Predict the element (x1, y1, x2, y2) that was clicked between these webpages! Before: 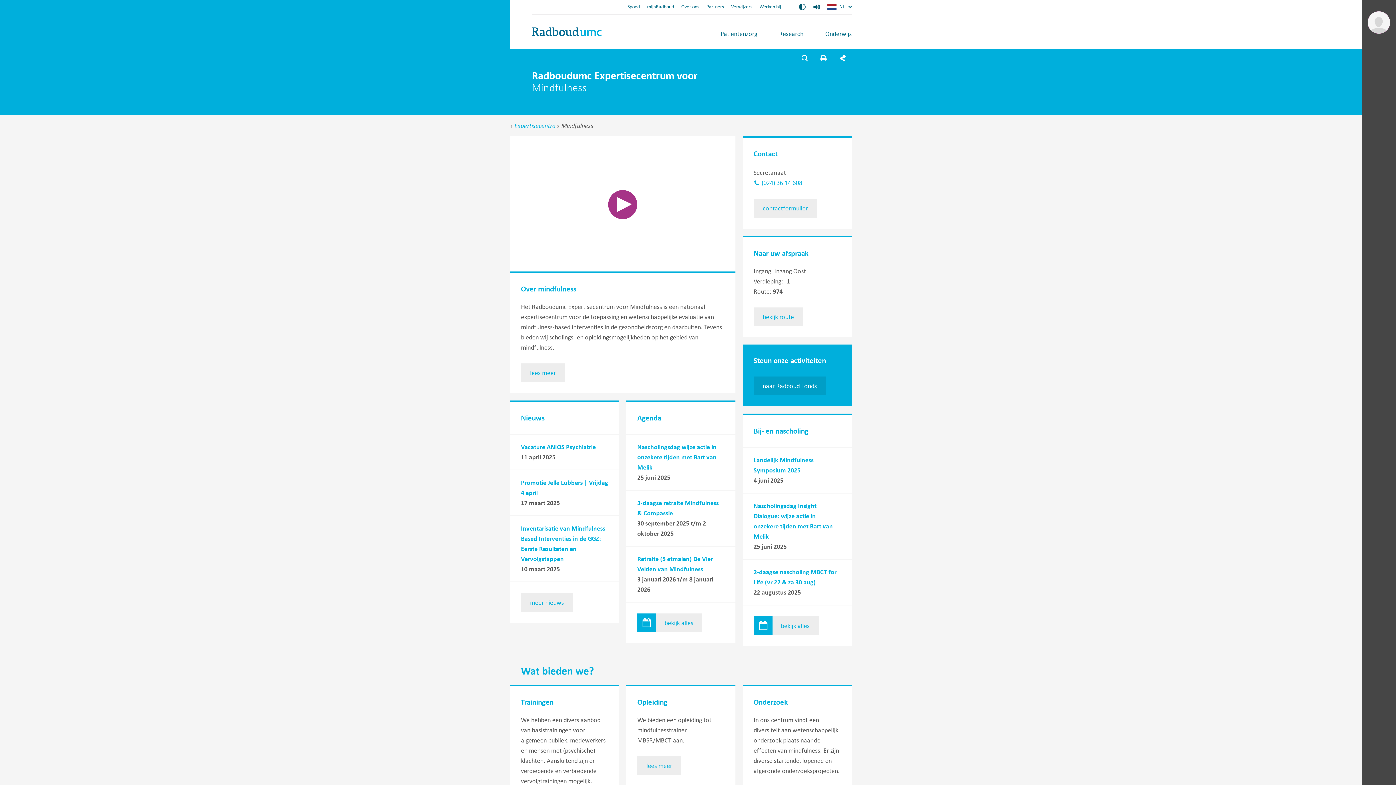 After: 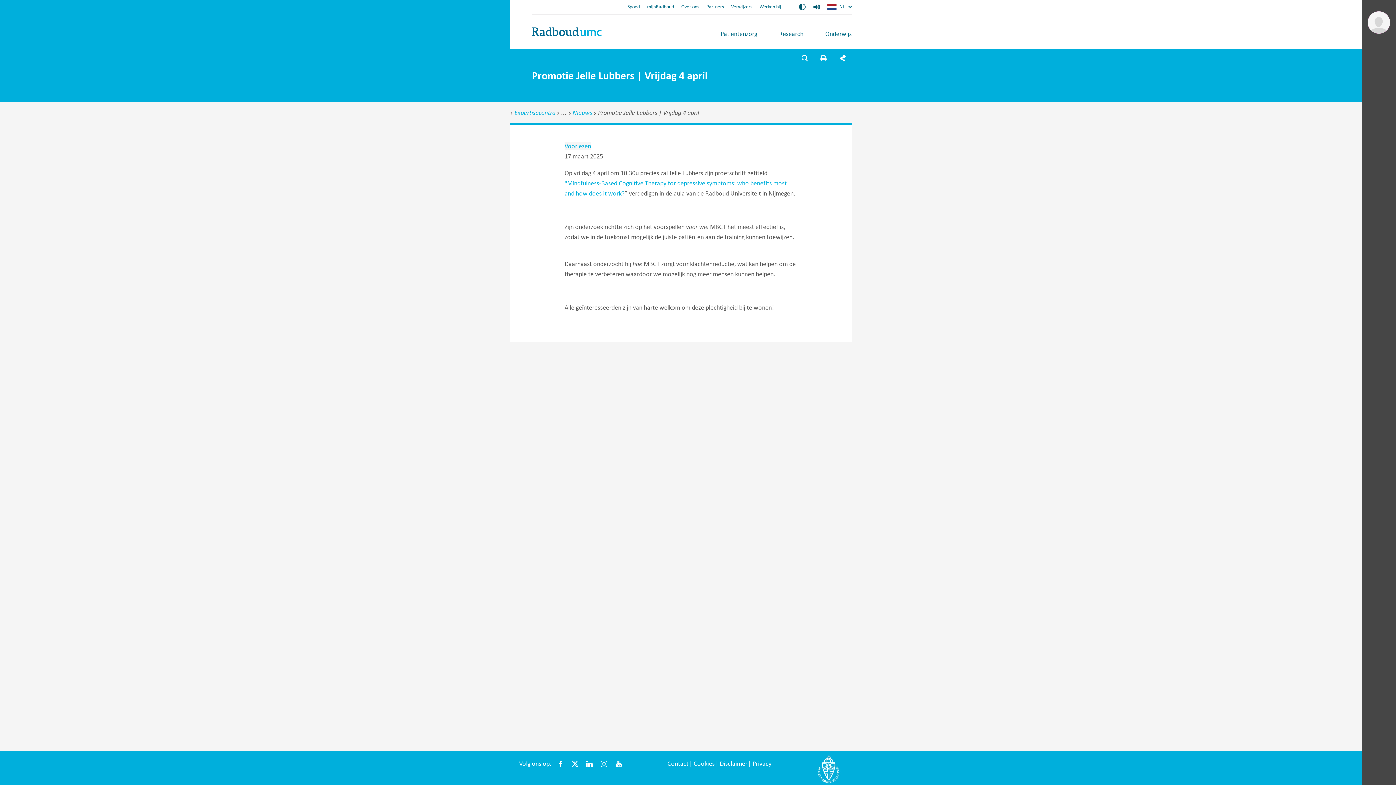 Action: bbox: (510, 470, 619, 515) label: Promotie Jelle Lubbers | Vrijdag 4 april
17 maart 2025